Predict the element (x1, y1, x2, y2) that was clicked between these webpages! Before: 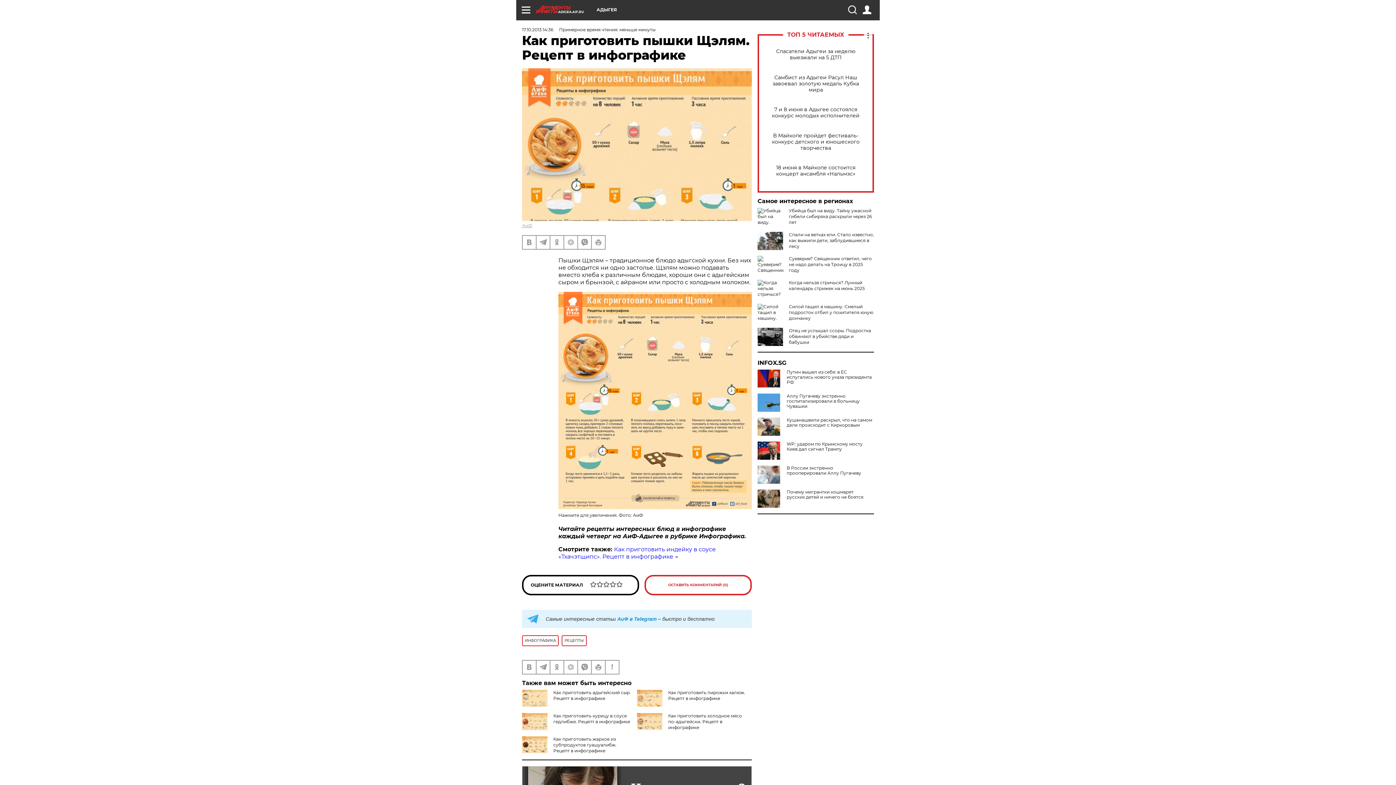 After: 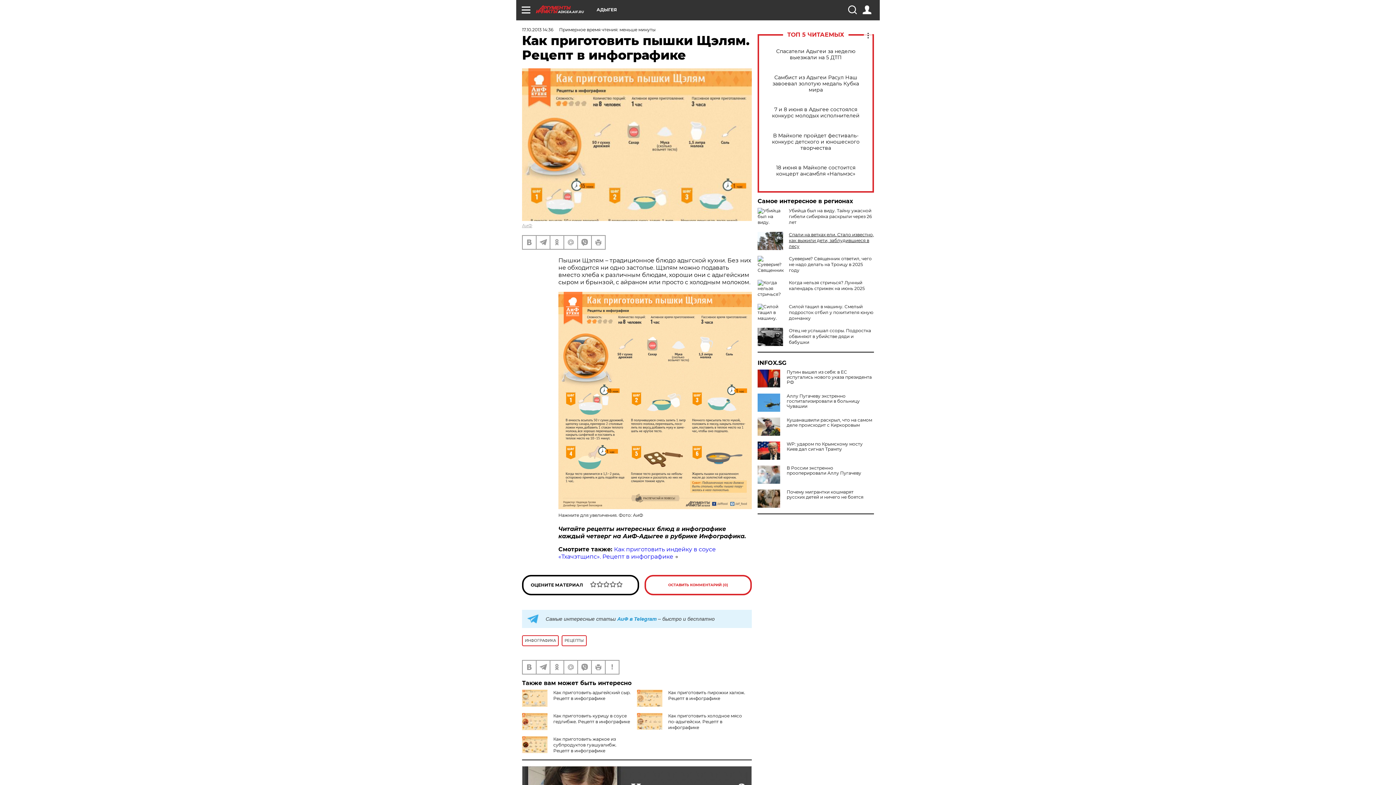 Action: label: Спали на ветках ели. Стало известно, как выжили дети, заблудившиеся в лесу bbox: (789, 232, 874, 249)